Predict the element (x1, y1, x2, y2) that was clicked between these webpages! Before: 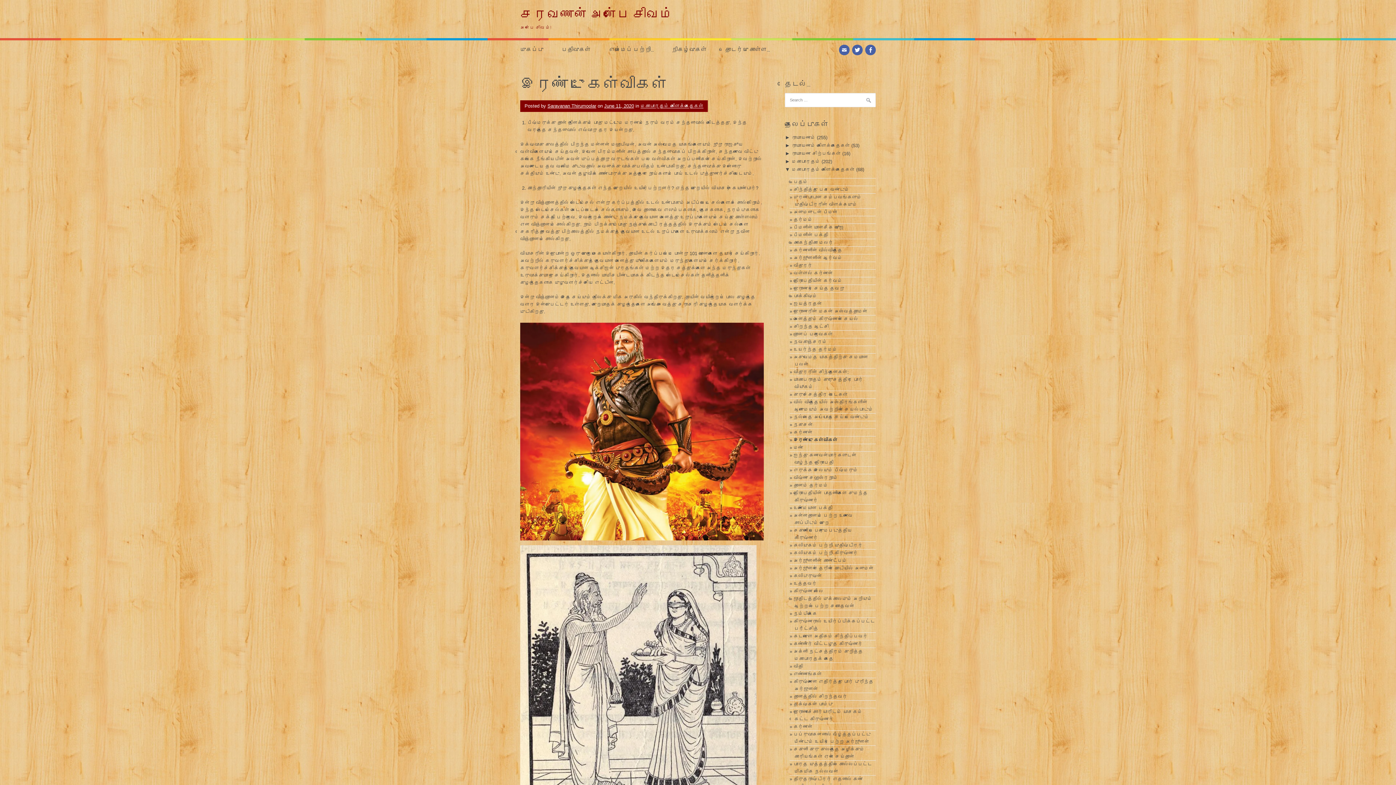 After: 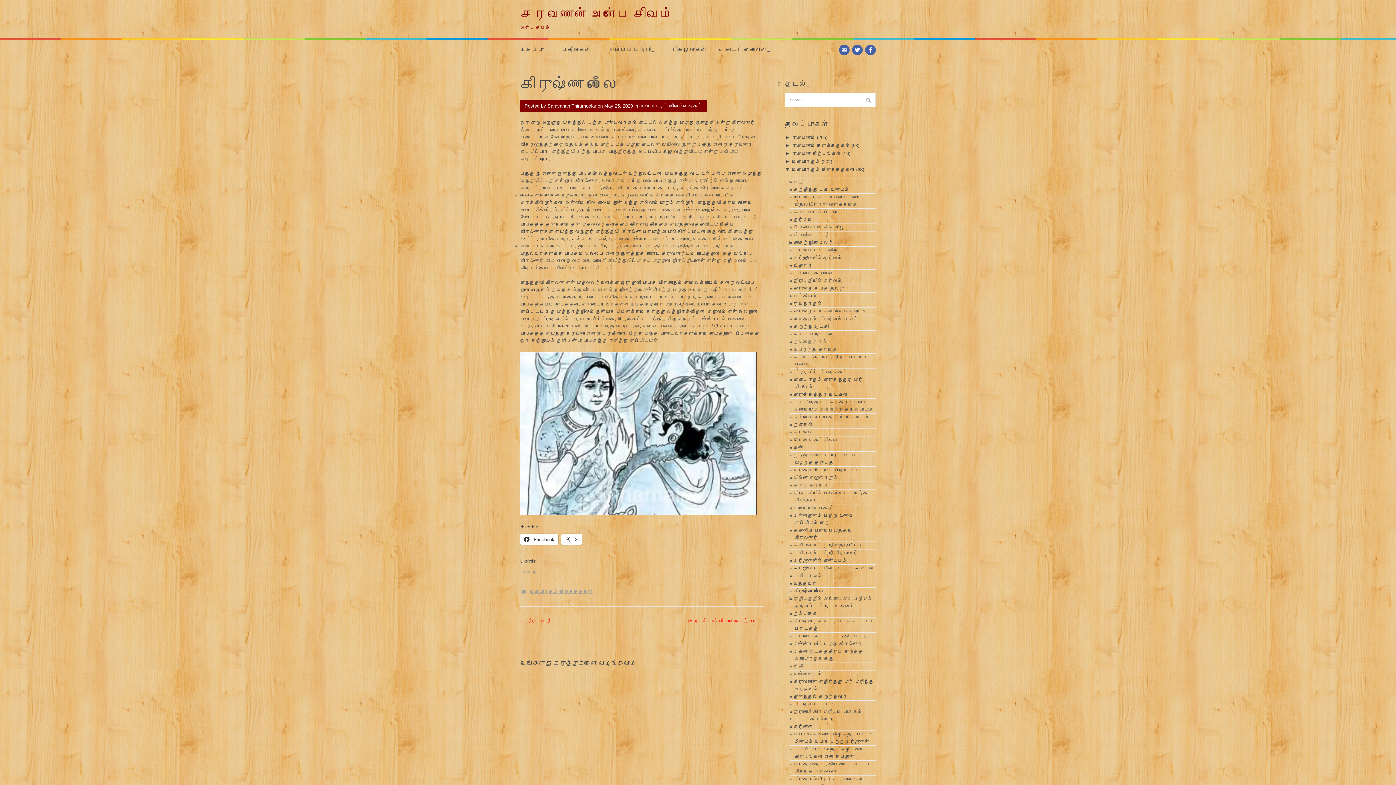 Action: bbox: (793, 588, 823, 594) label: கிருஷ்ண லீலை